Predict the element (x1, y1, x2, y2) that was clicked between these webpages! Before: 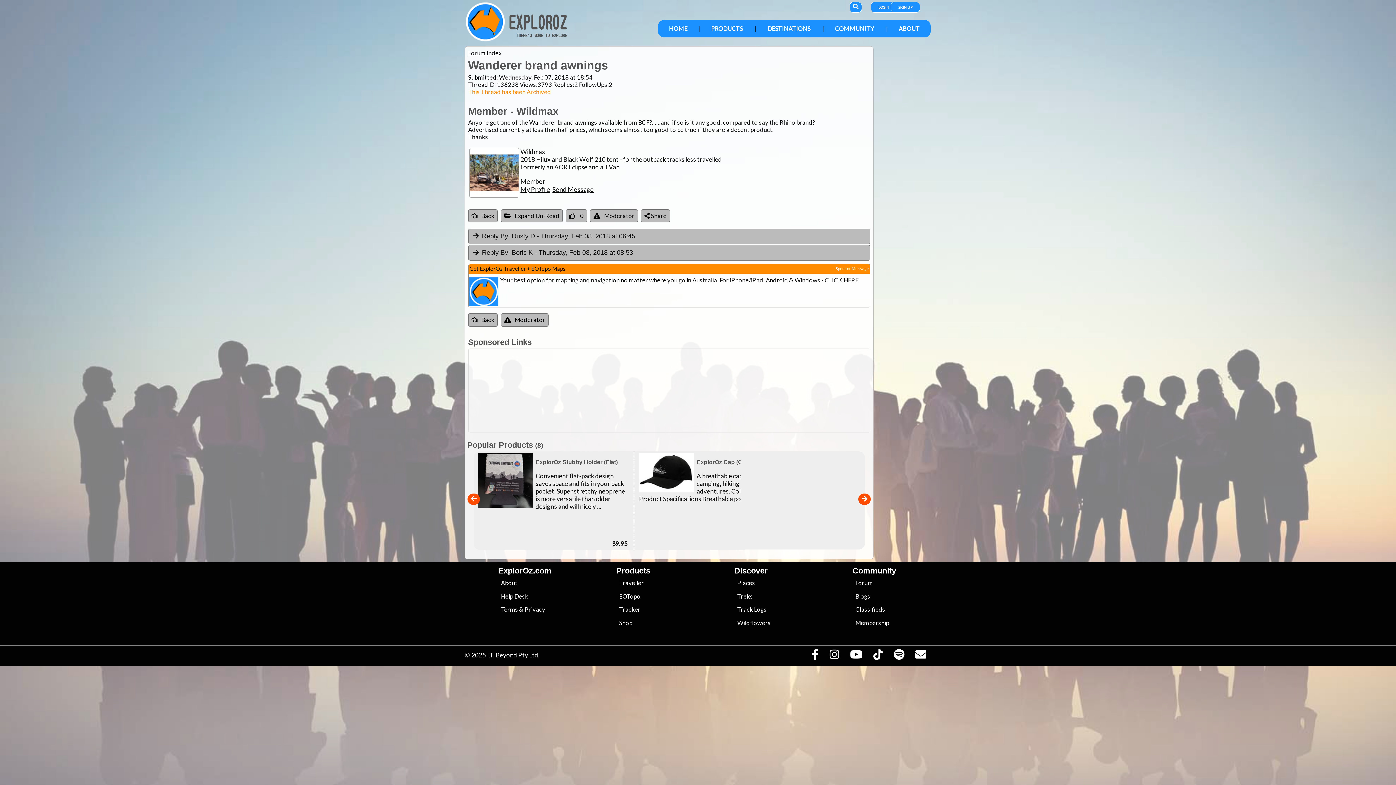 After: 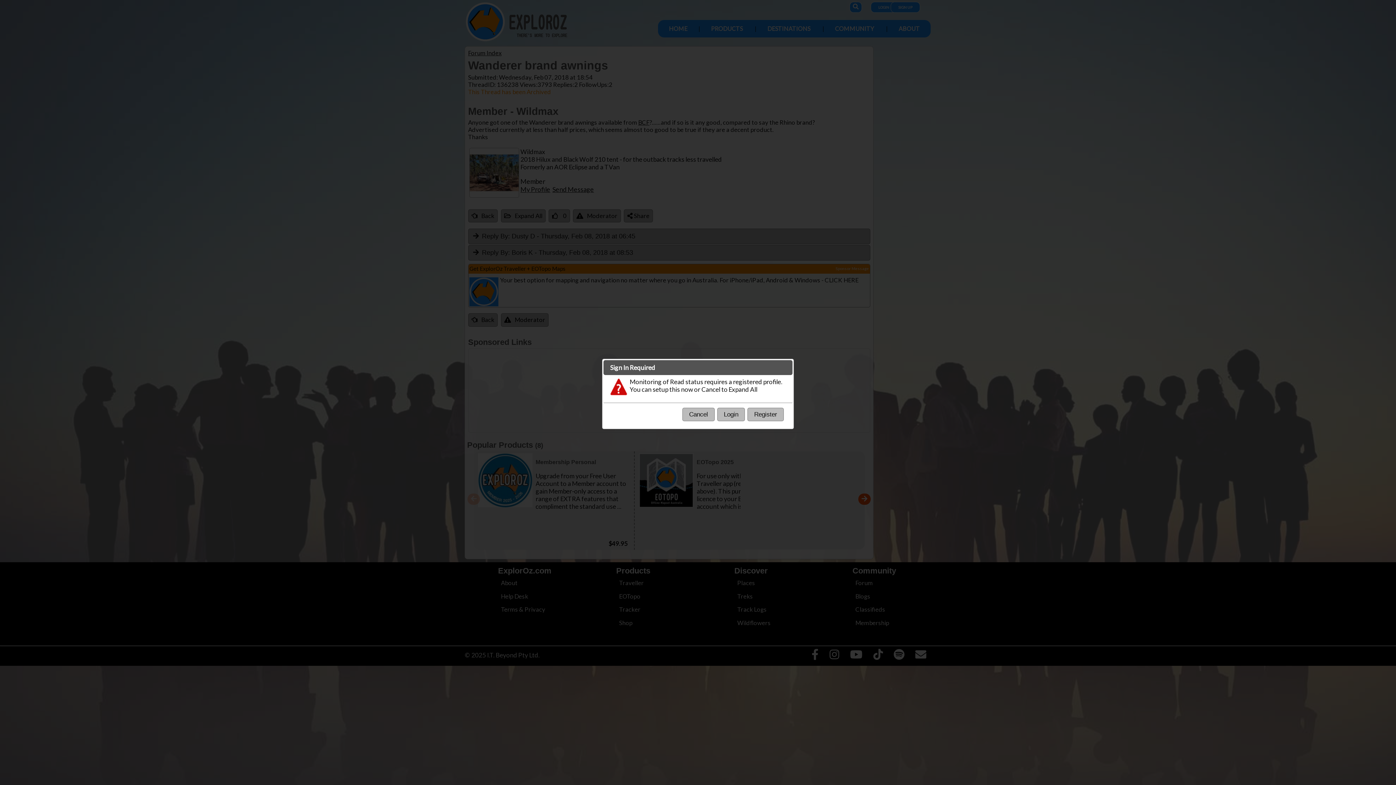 Action: label: Expand Un-Read bbox: (500, 209, 562, 222)